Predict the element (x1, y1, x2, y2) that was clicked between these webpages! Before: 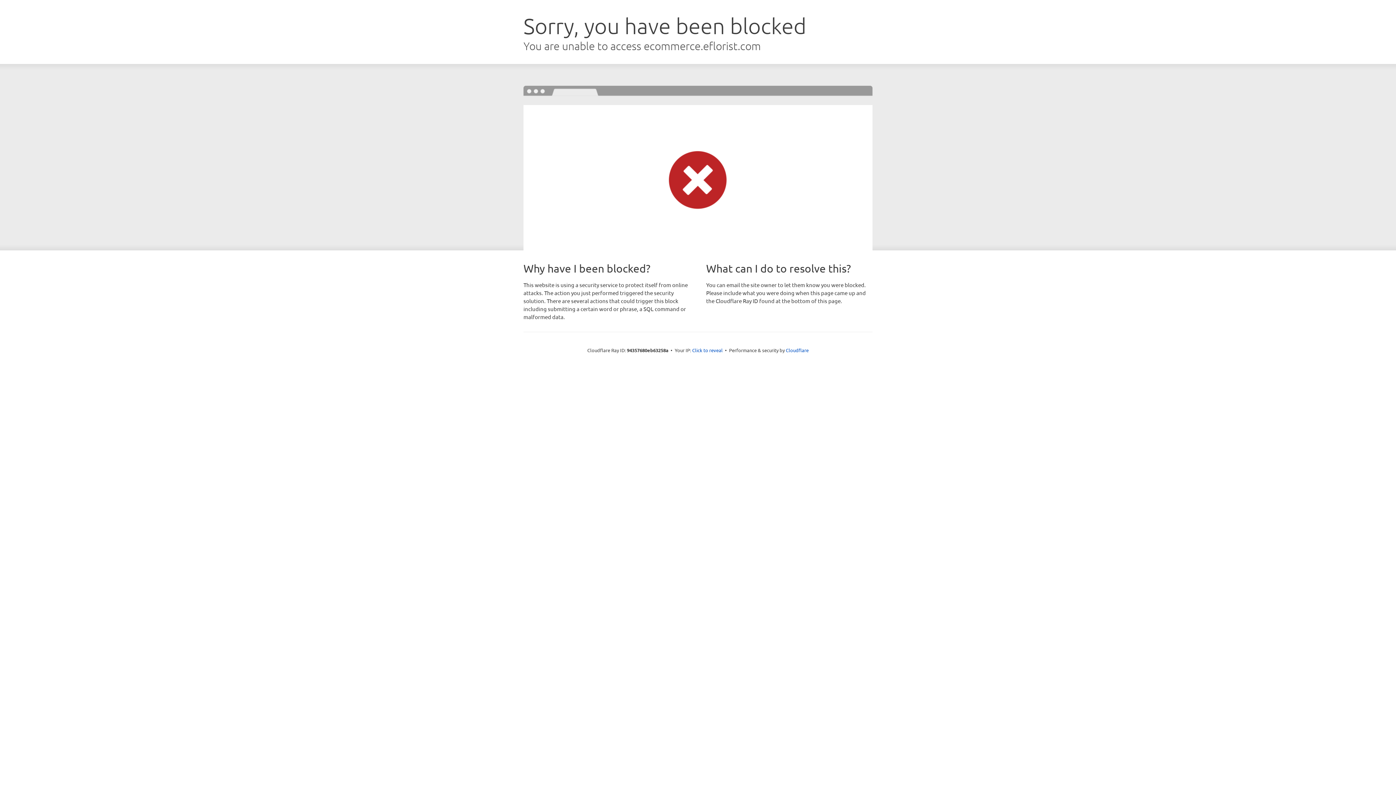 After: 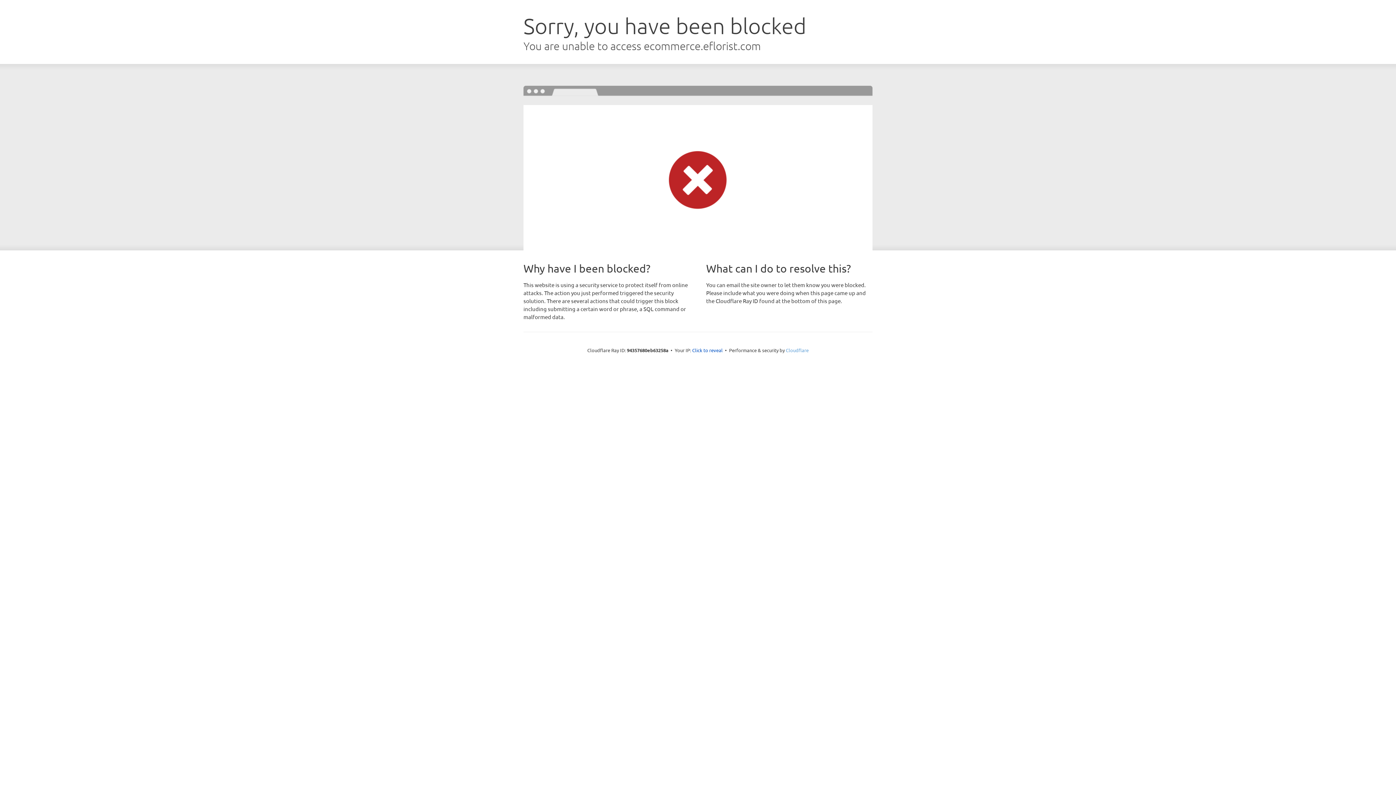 Action: bbox: (786, 347, 808, 353) label: Cloudflare